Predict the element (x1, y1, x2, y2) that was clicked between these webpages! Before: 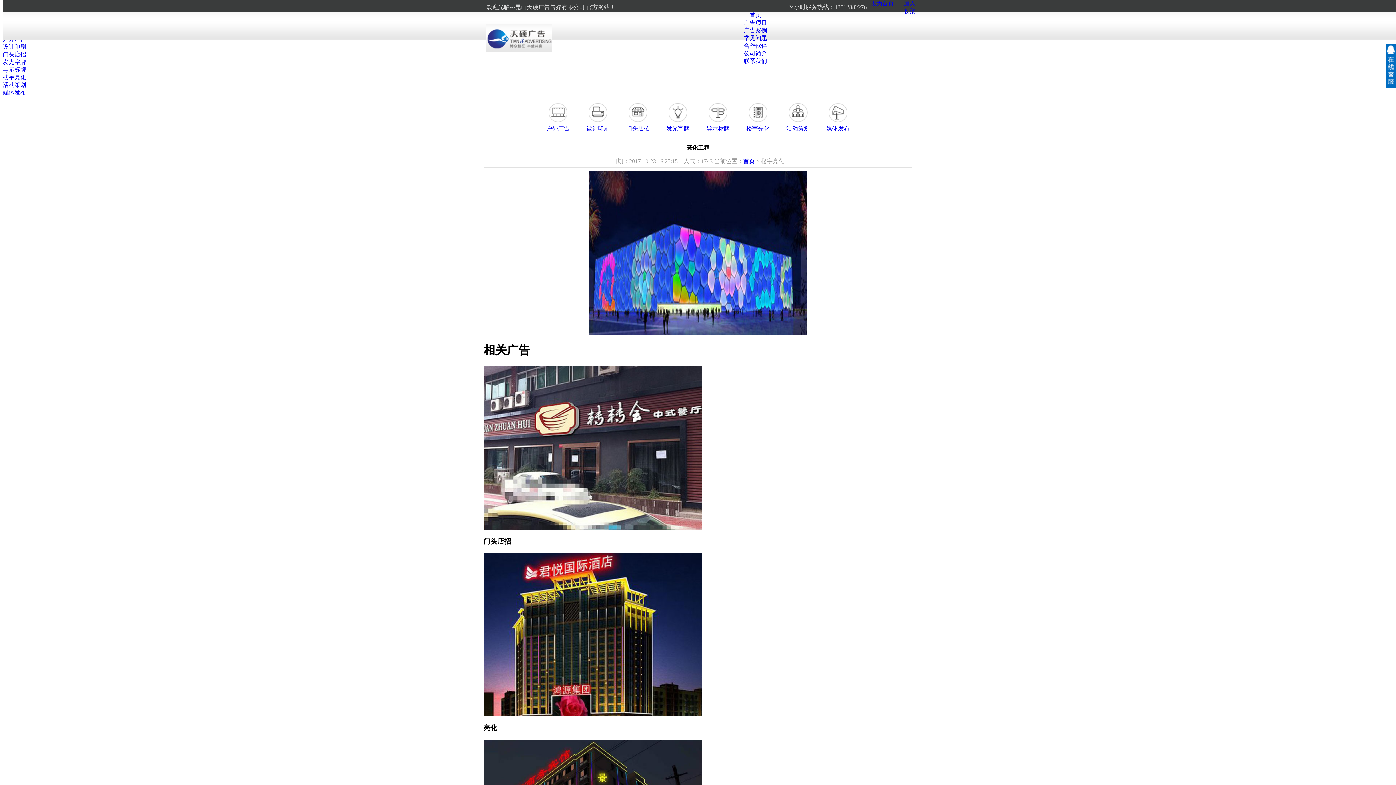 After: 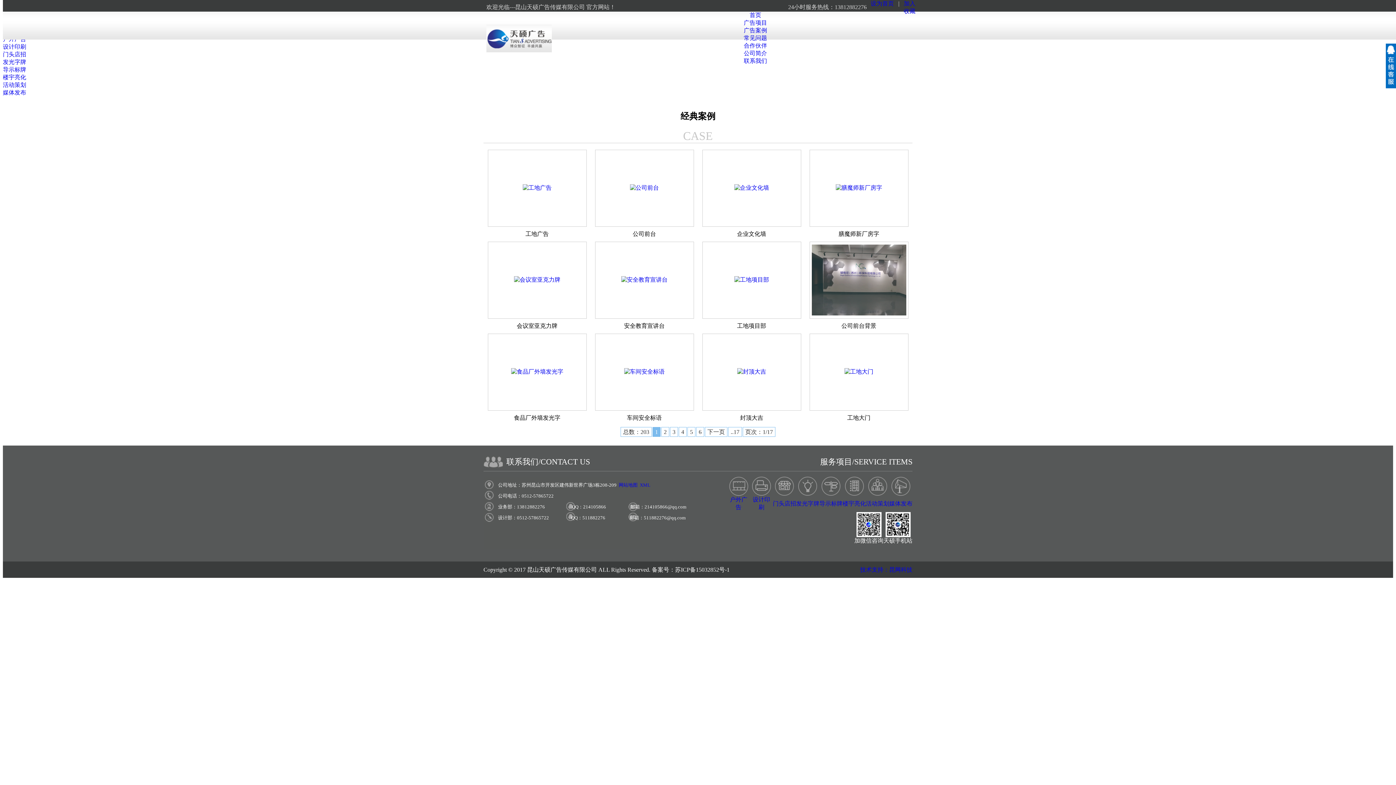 Action: bbox: (744, 27, 767, 33) label: 广告案例